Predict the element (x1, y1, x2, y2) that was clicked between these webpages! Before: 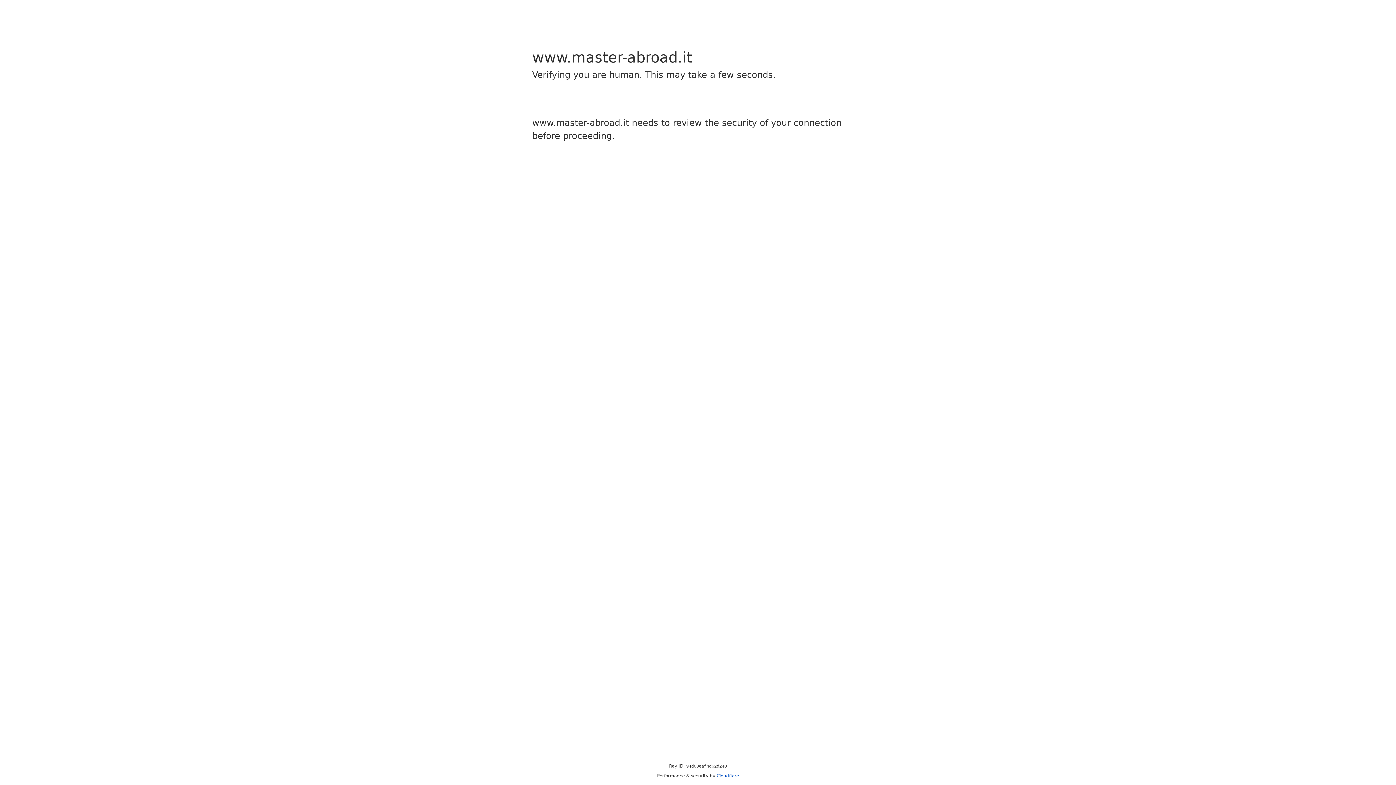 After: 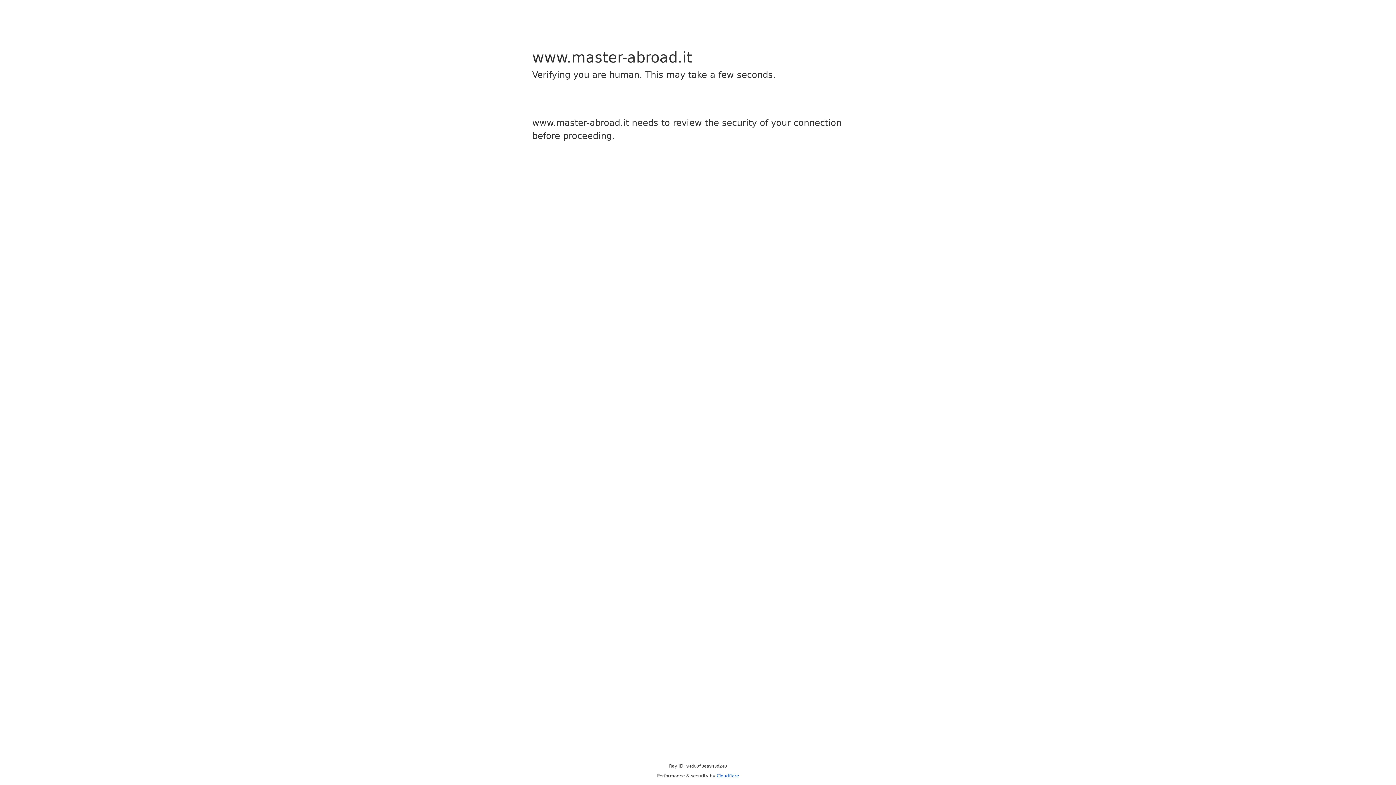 Action: label: Cloudflare bbox: (716, 773, 739, 778)